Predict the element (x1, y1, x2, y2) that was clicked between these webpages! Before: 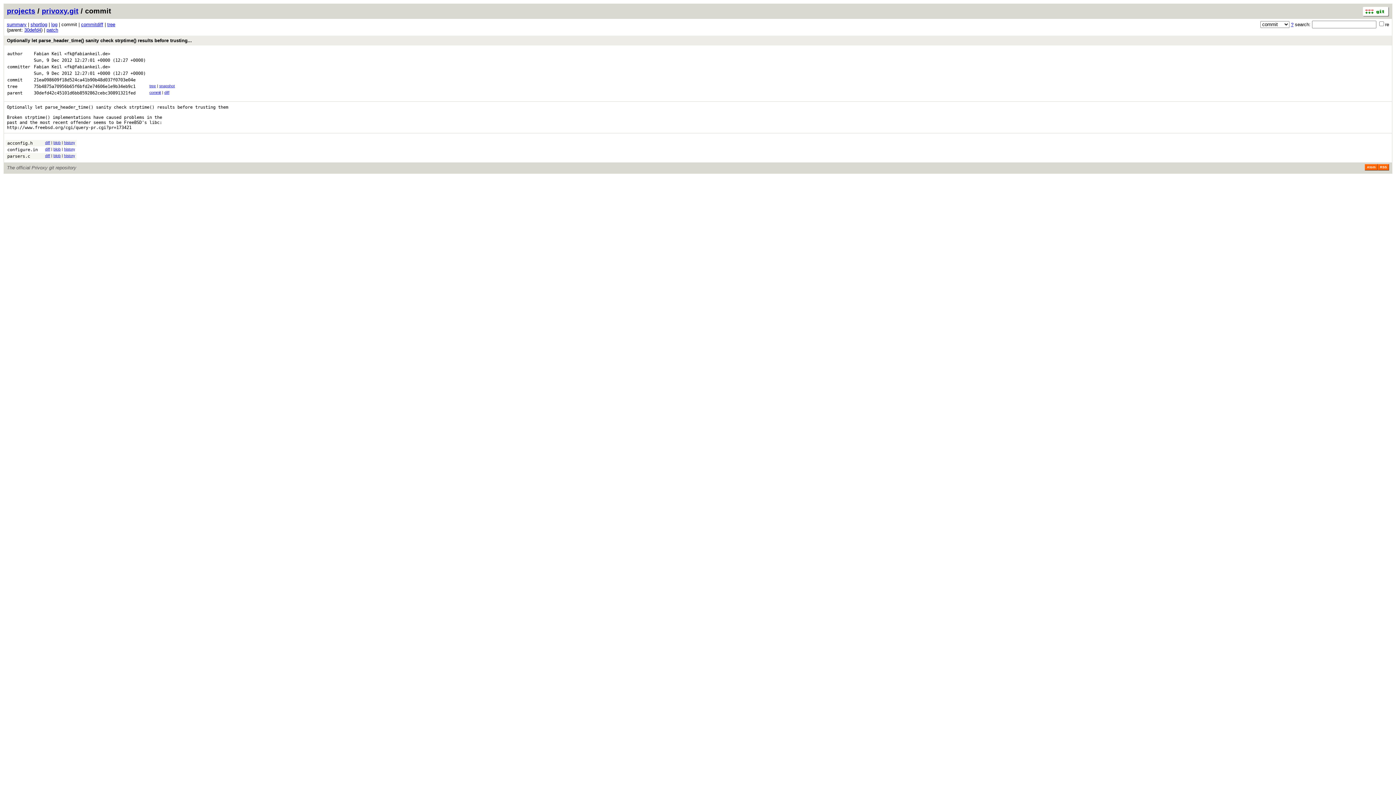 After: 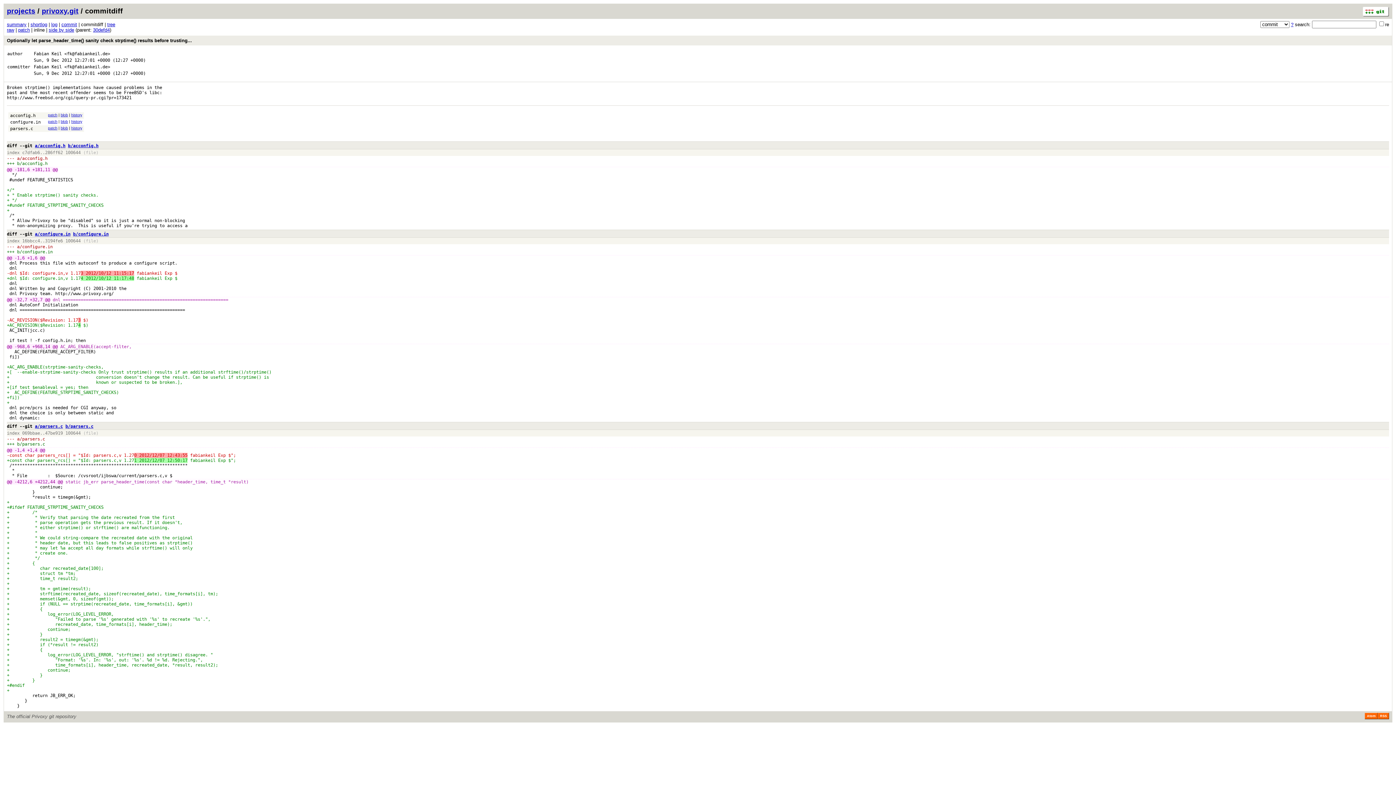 Action: label: Optionally let parse_header_time() sanity check strptime() results before trusting... bbox: (4, 35, 1392, 45)